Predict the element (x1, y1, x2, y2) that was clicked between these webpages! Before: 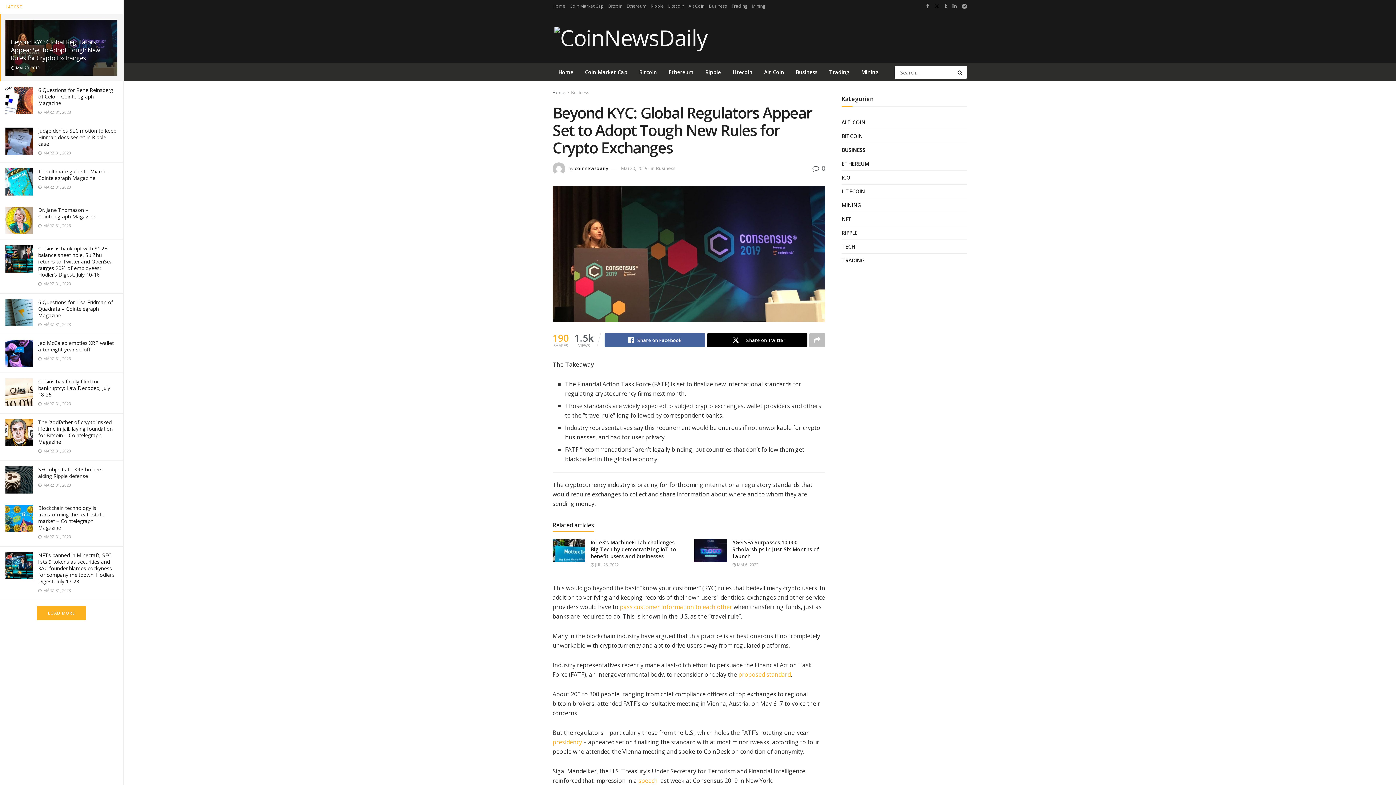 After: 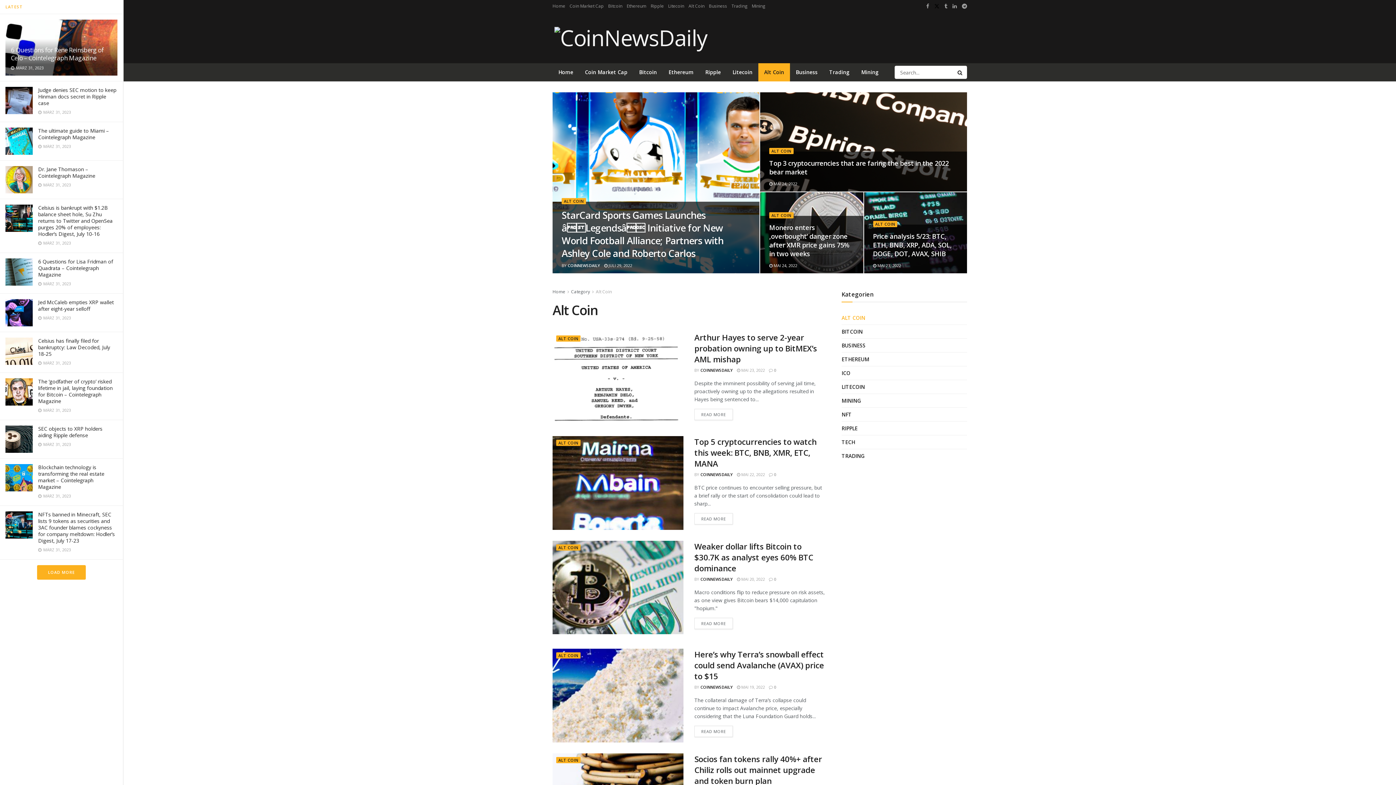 Action: bbox: (688, 0, 704, 12) label: Alt Coin